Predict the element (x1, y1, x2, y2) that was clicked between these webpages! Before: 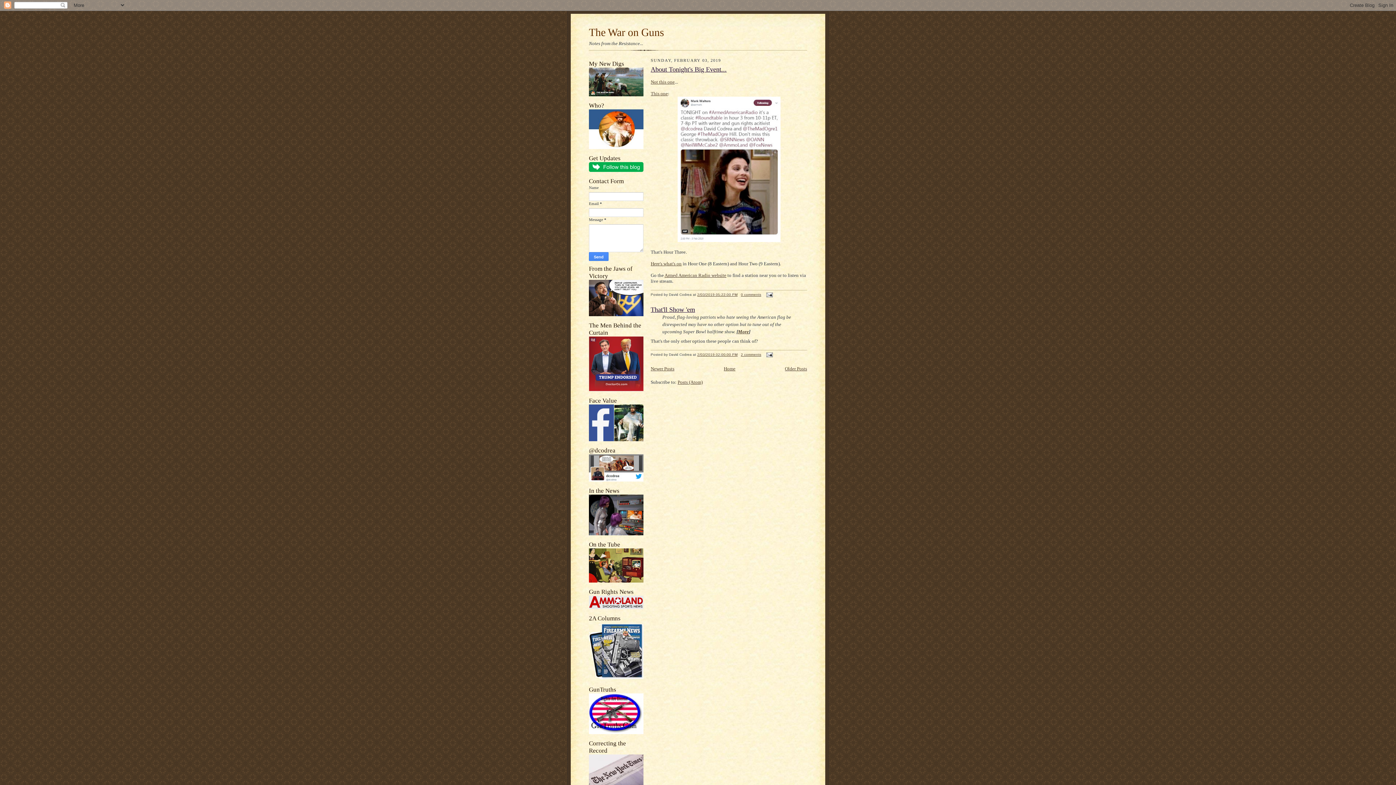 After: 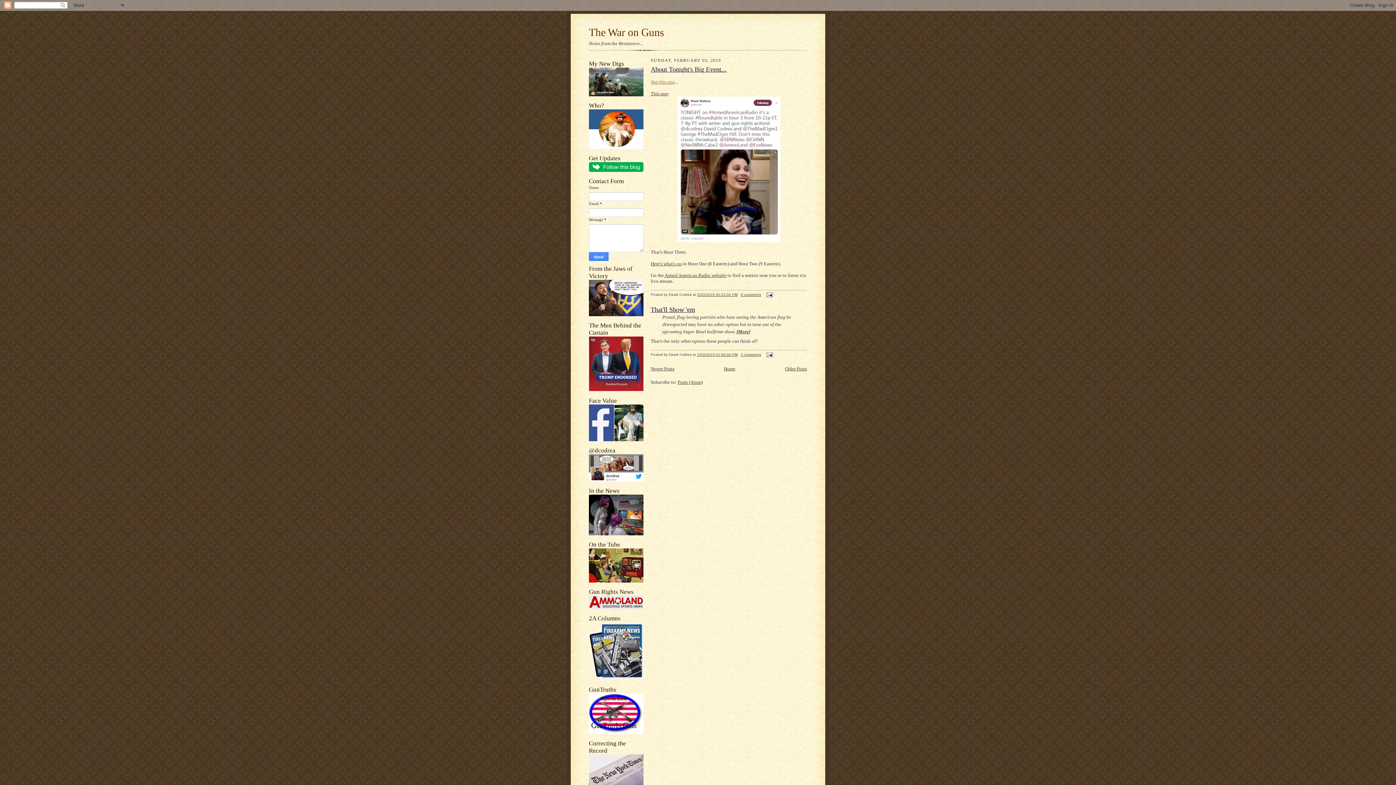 Action: bbox: (650, 79, 674, 84) label: Not this one